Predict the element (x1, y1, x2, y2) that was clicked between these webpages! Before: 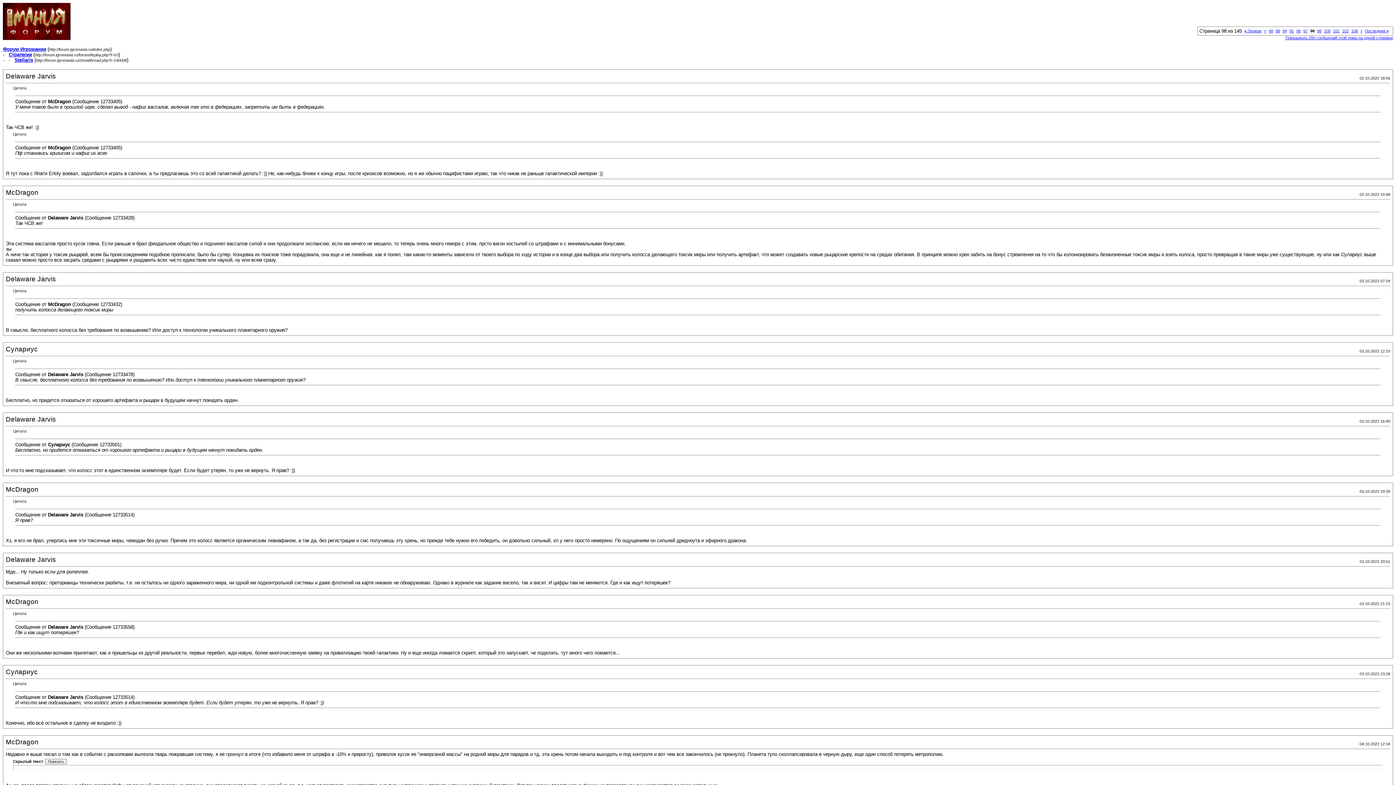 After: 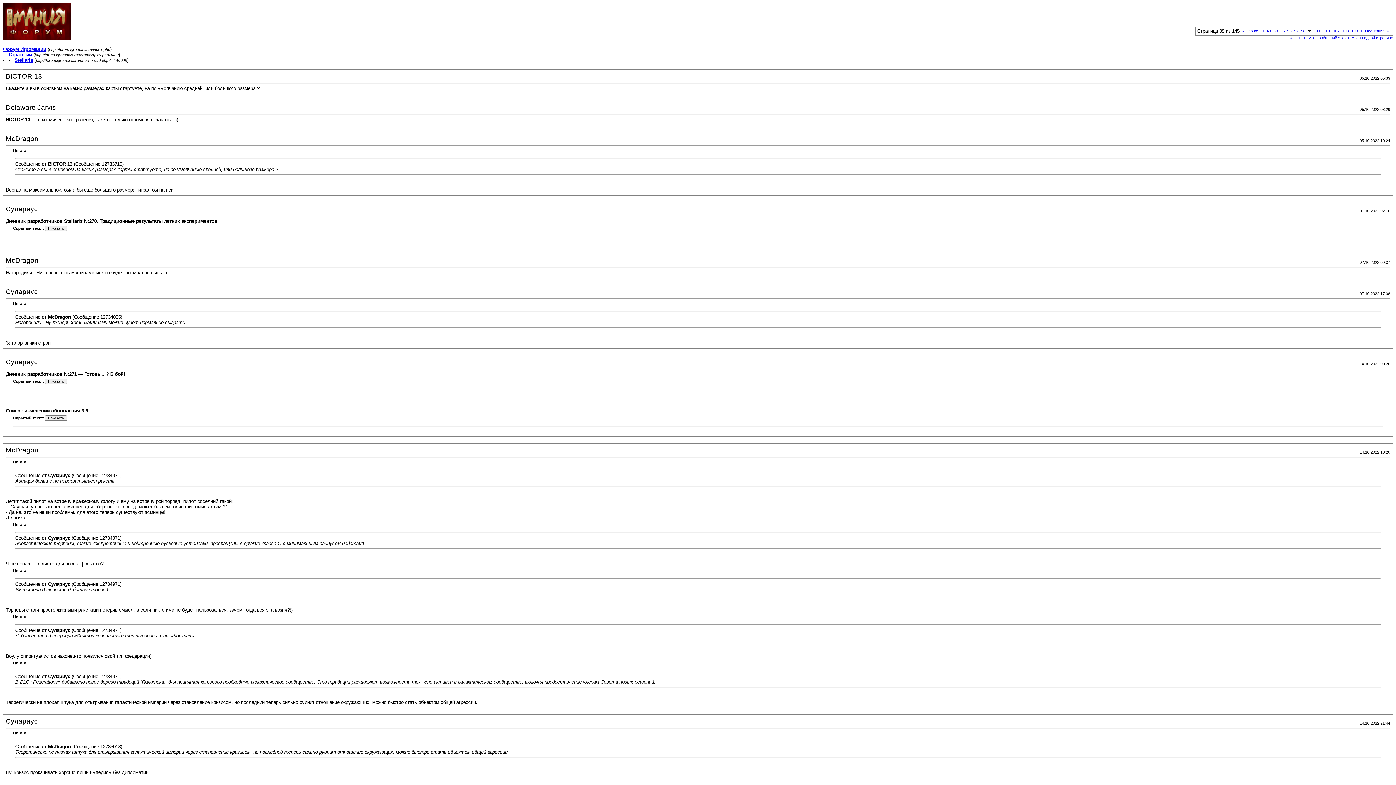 Action: bbox: (1360, 28, 1362, 33) label: >